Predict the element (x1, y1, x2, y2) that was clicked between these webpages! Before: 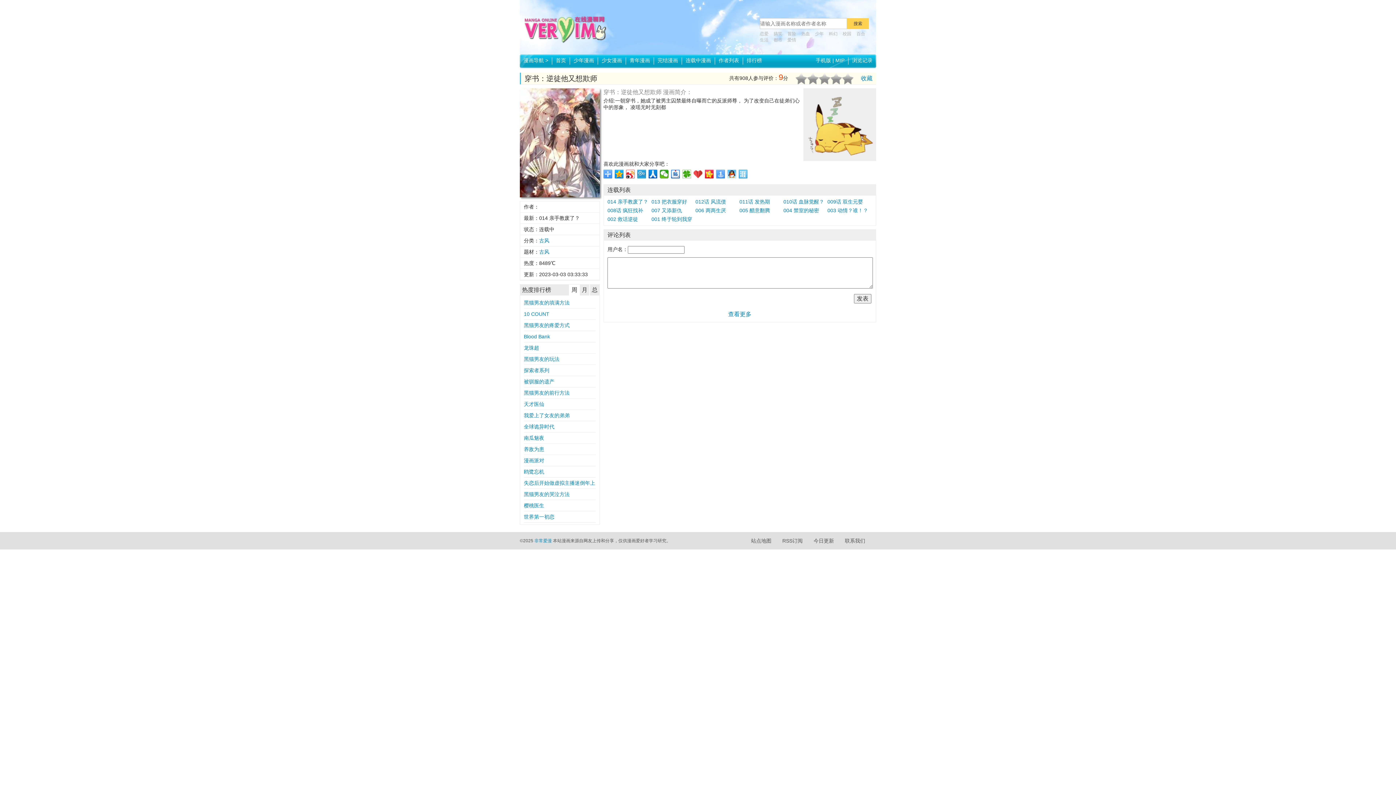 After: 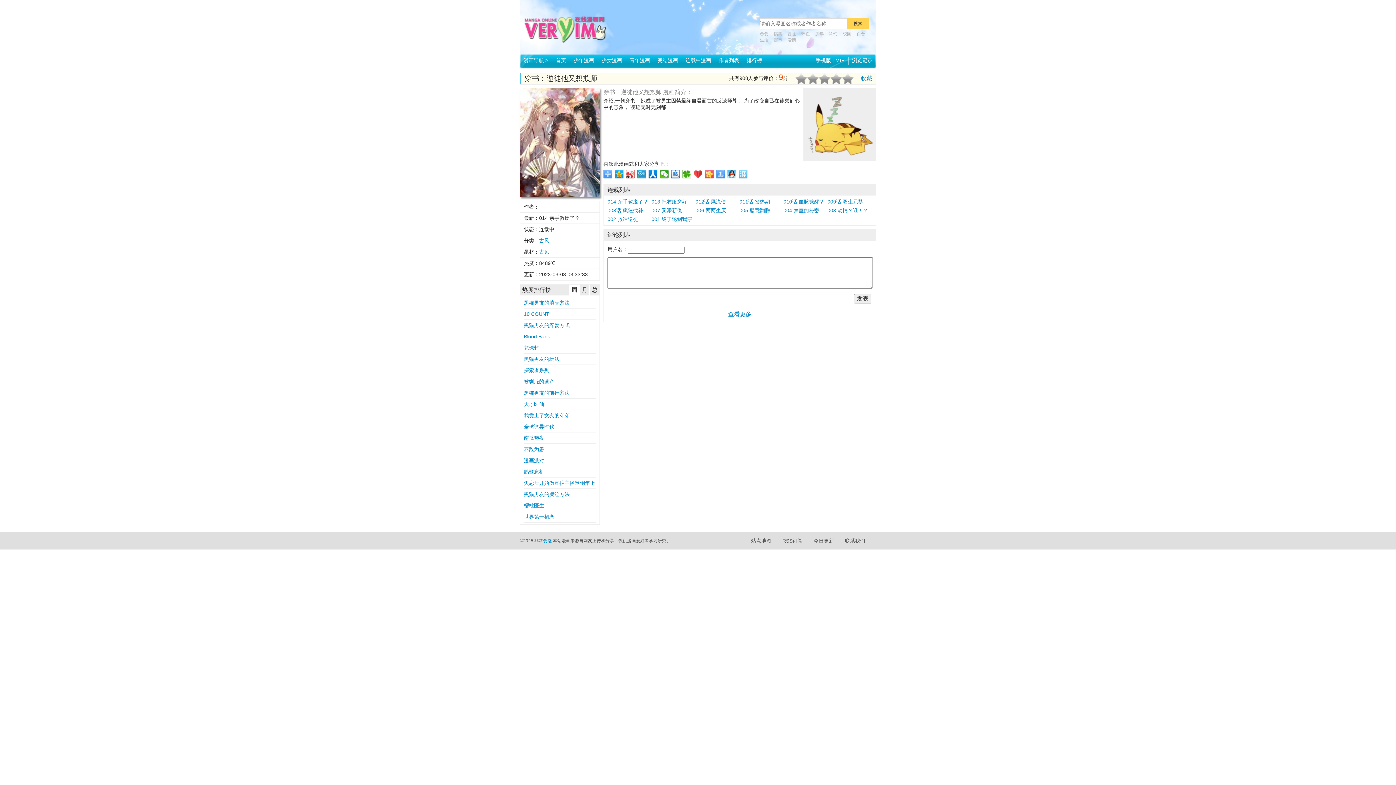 Action: bbox: (705, 169, 714, 178)